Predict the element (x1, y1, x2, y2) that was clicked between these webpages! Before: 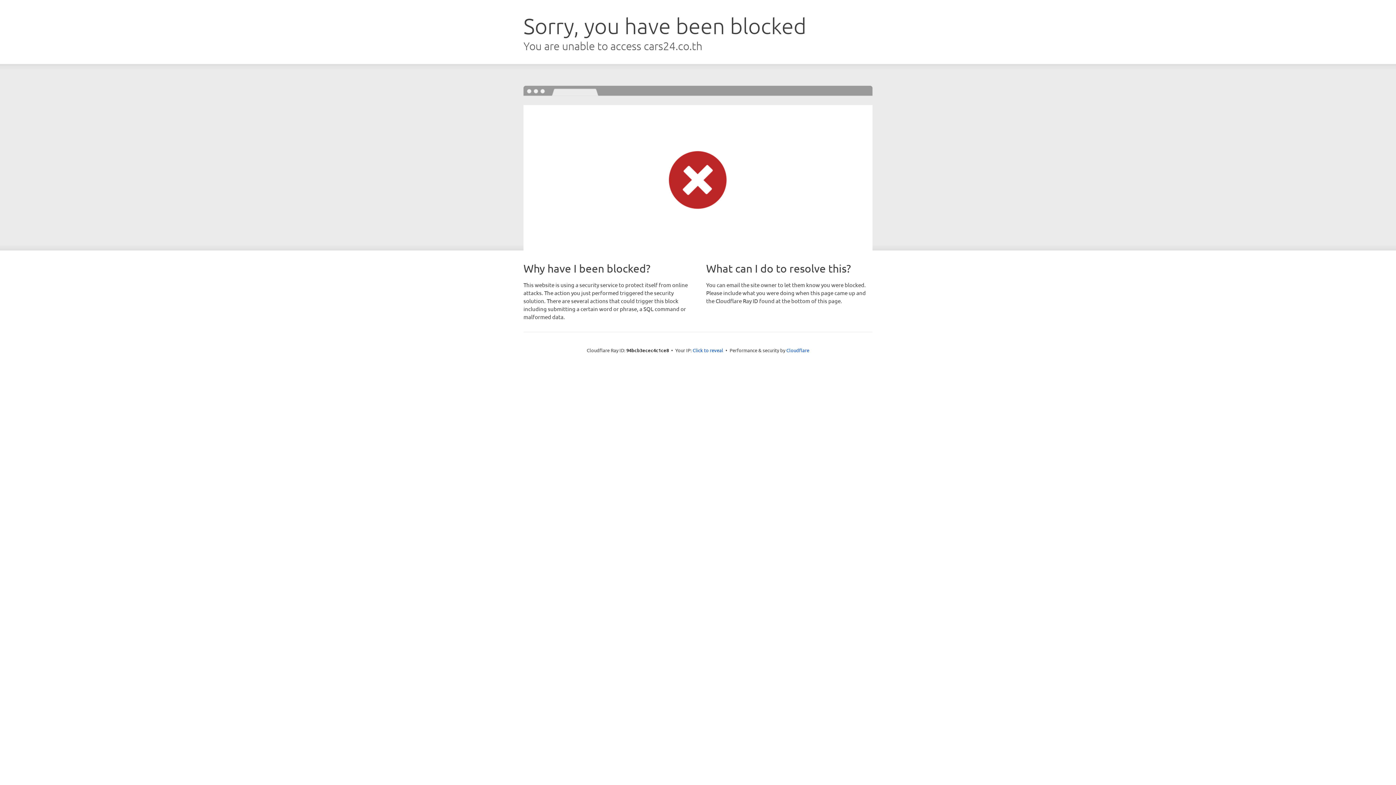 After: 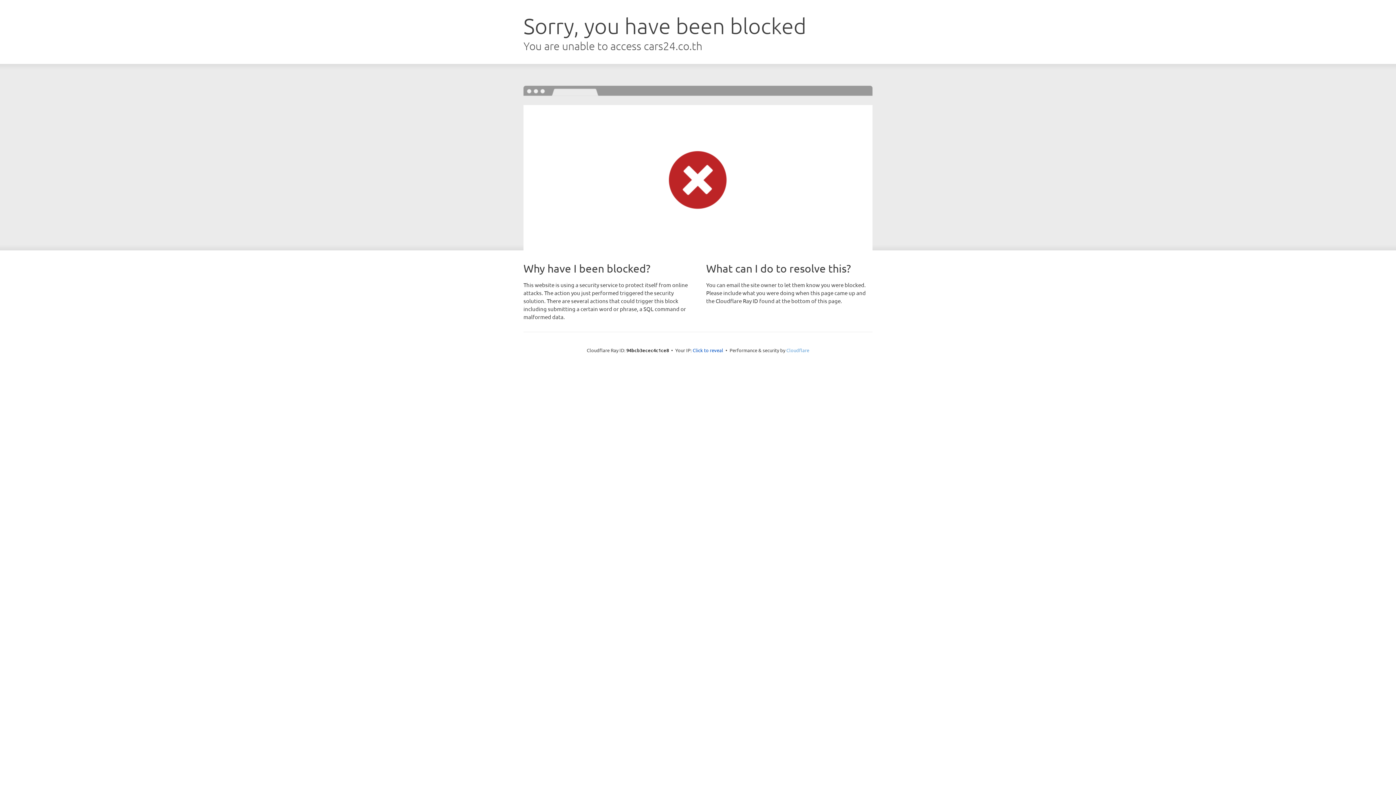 Action: bbox: (786, 347, 809, 353) label: Cloudflare